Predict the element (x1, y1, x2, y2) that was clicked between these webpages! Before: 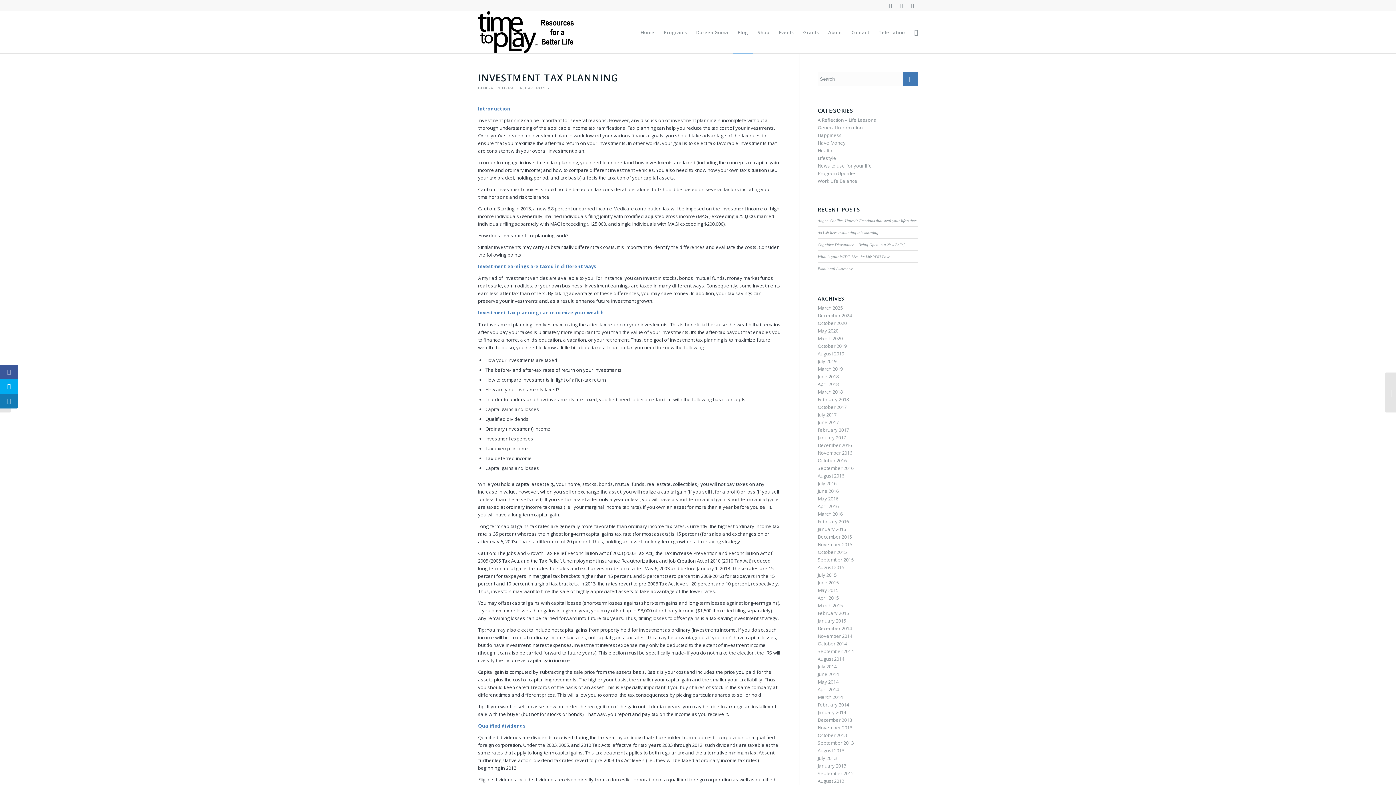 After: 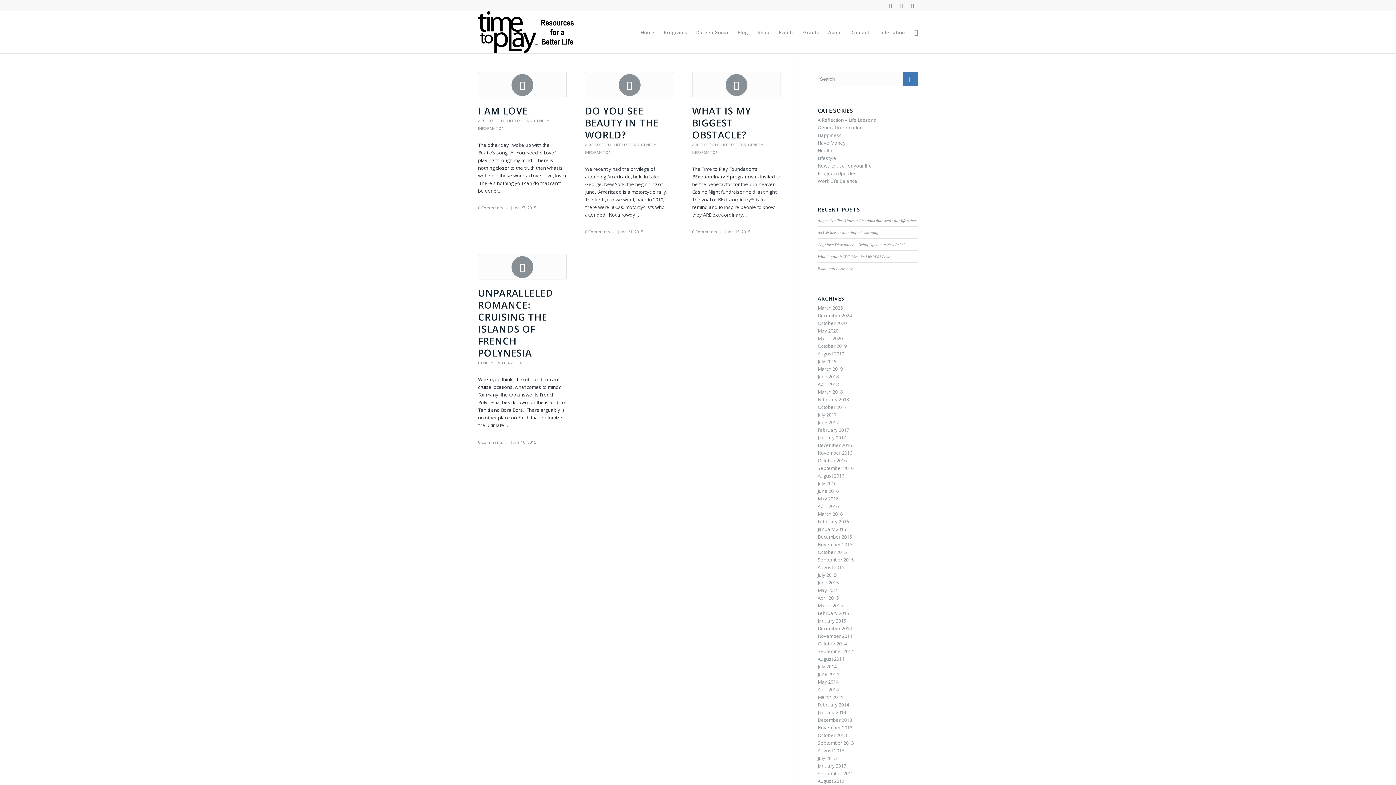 Action: label: June 2015 bbox: (817, 579, 839, 586)